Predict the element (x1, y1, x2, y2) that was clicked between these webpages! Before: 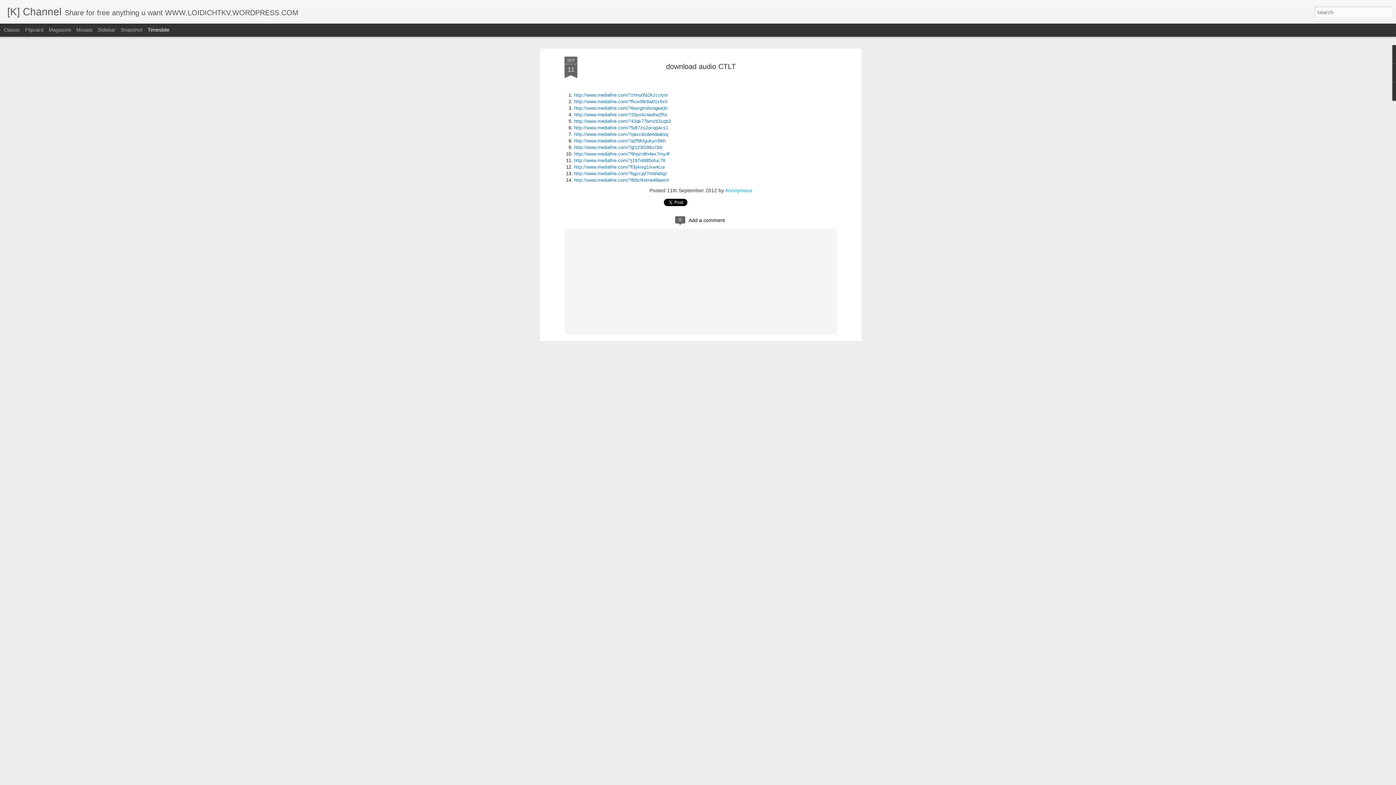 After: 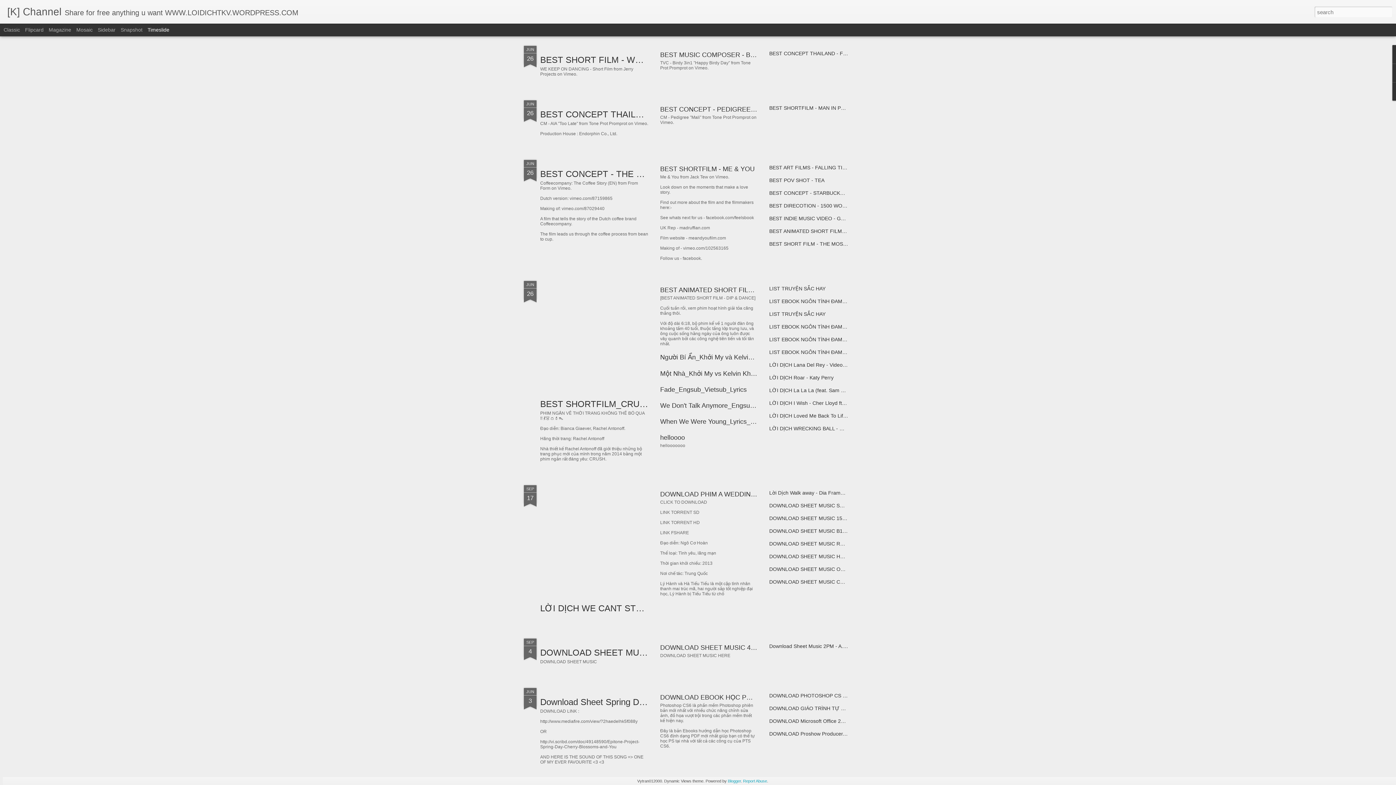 Action: label: [K] Channel bbox: (7, 10, 61, 16)